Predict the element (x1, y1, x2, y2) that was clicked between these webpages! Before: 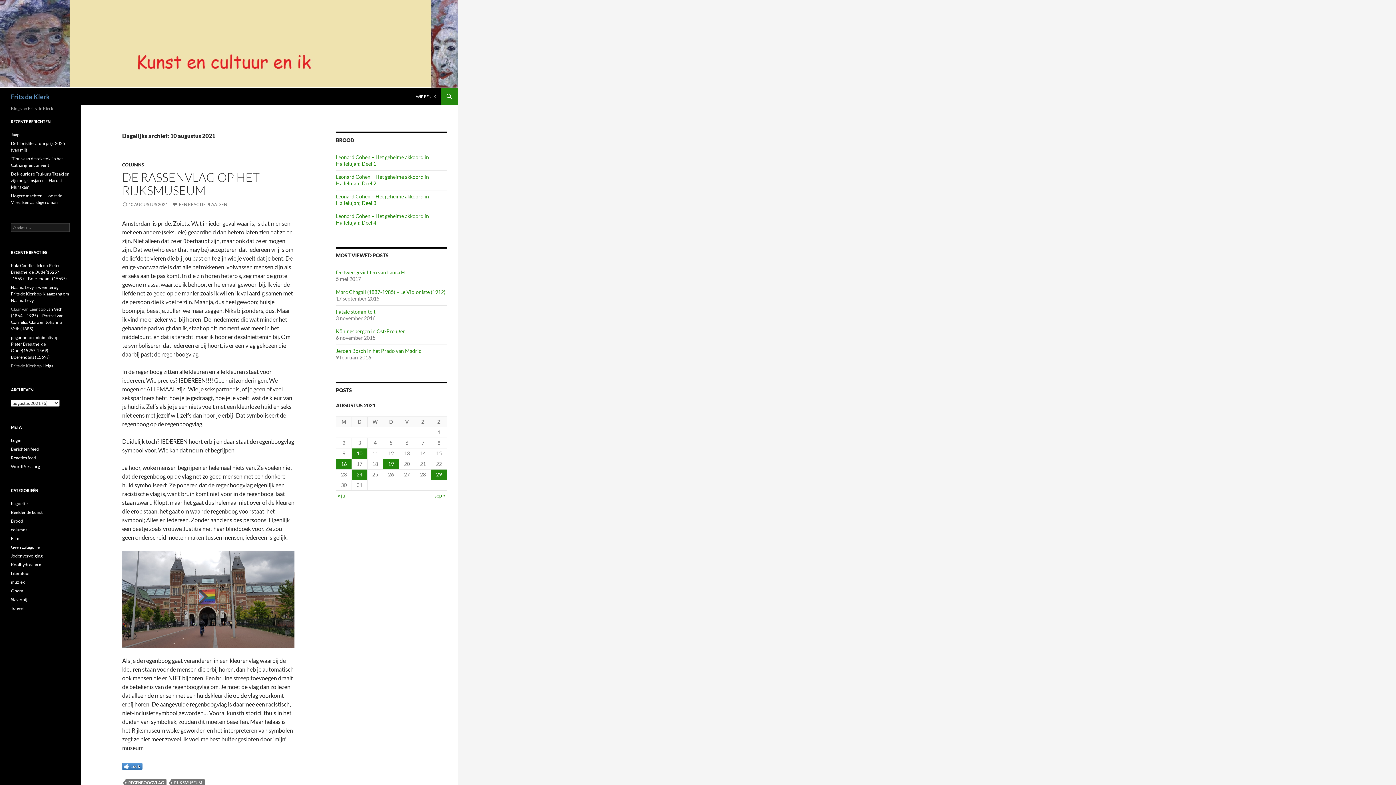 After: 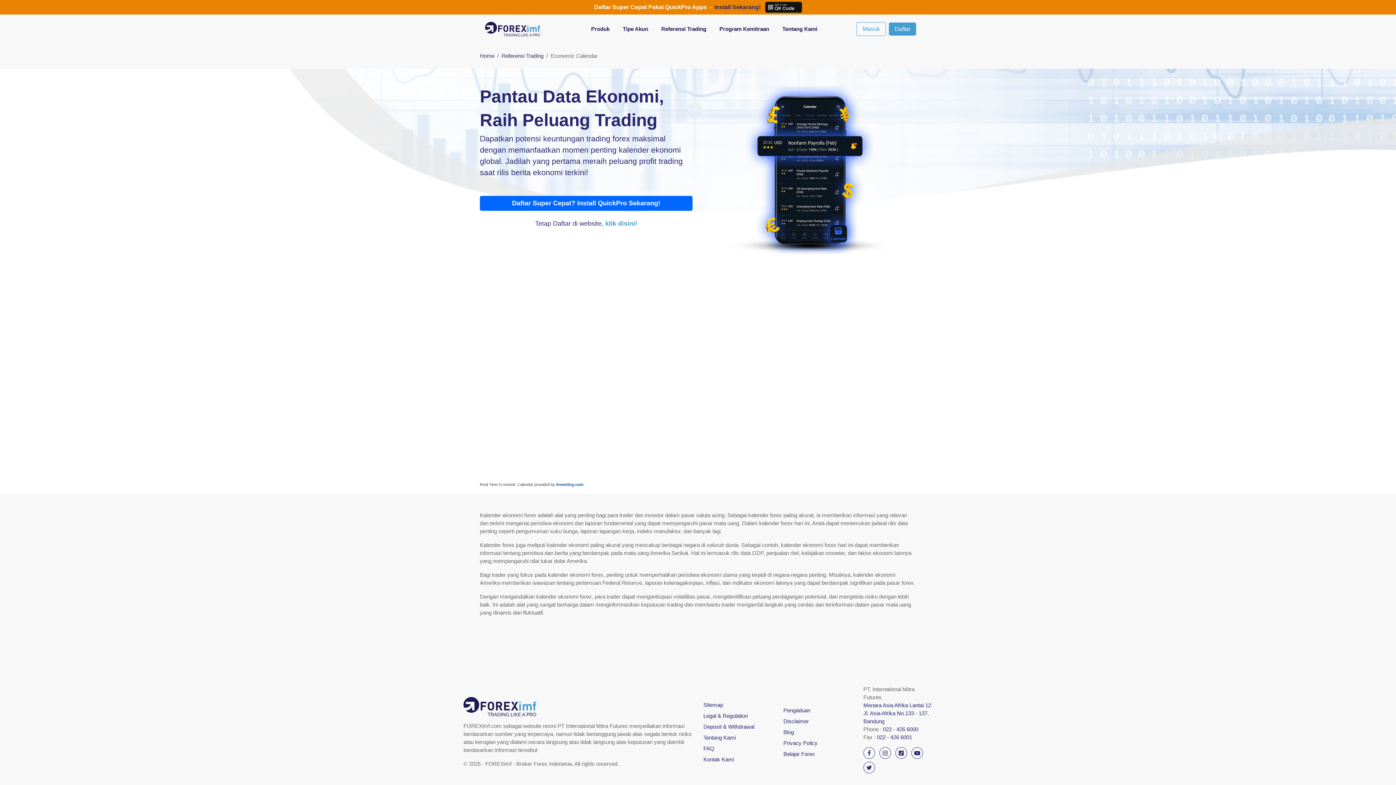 Action: label: Pola Candlestick bbox: (10, 262, 42, 268)